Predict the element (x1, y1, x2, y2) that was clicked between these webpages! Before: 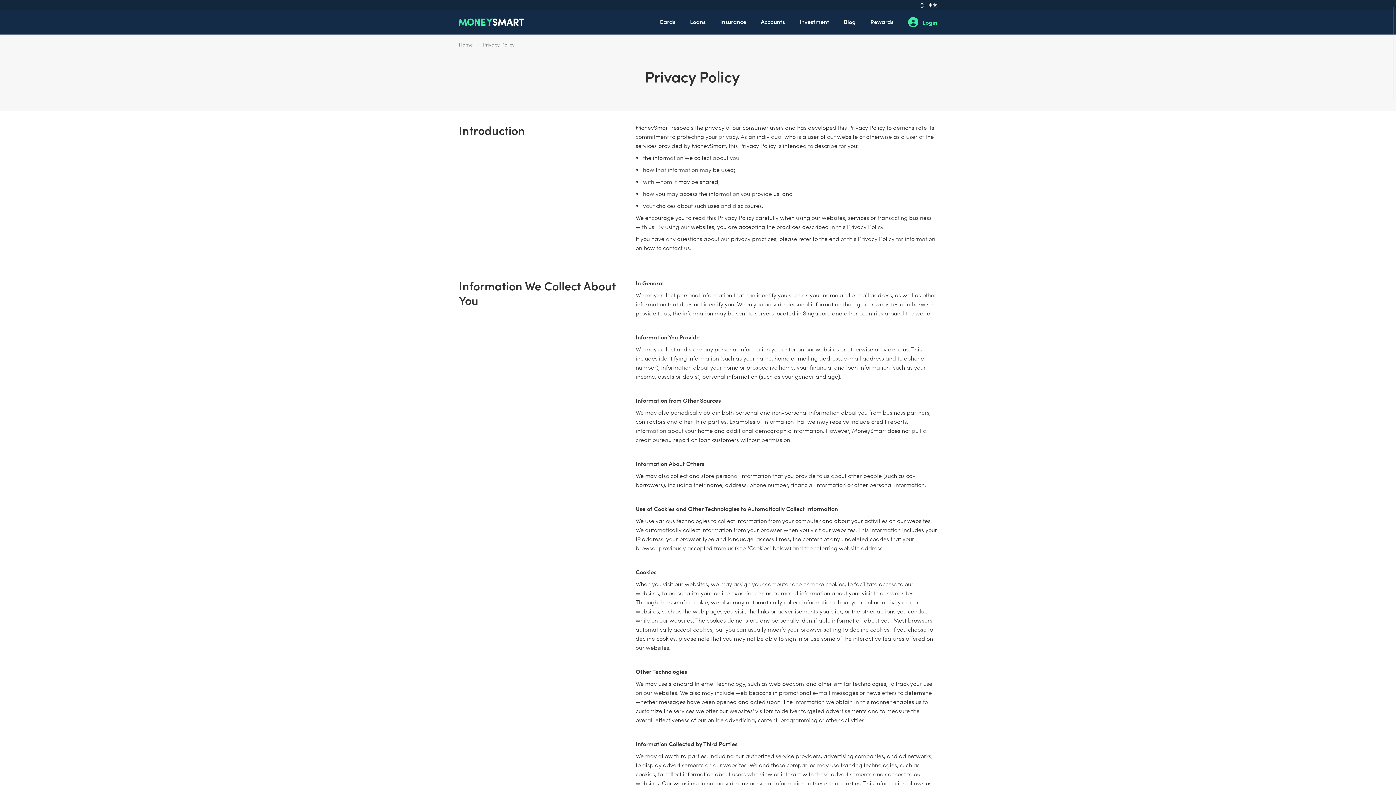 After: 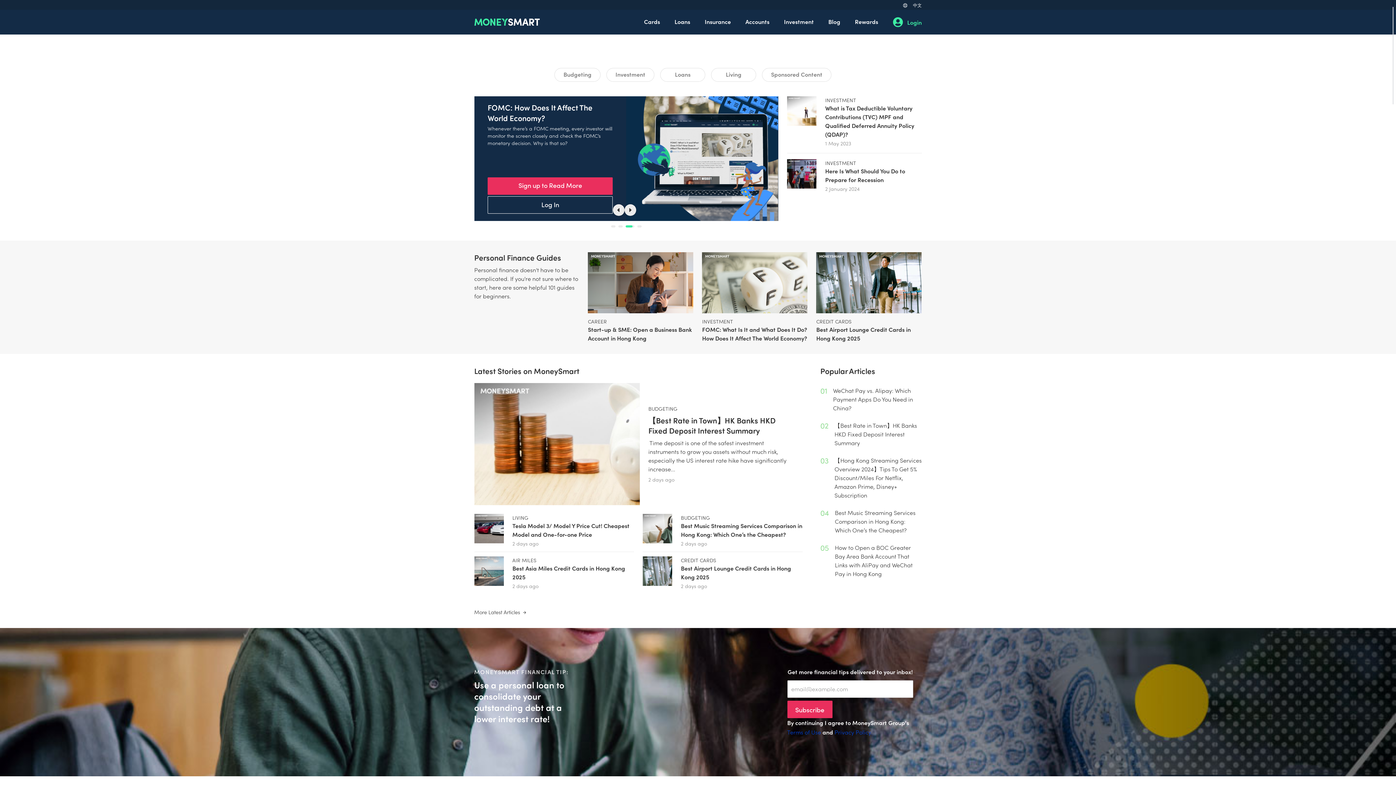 Action: label: Blog bbox: (844, 9, 856, 33)